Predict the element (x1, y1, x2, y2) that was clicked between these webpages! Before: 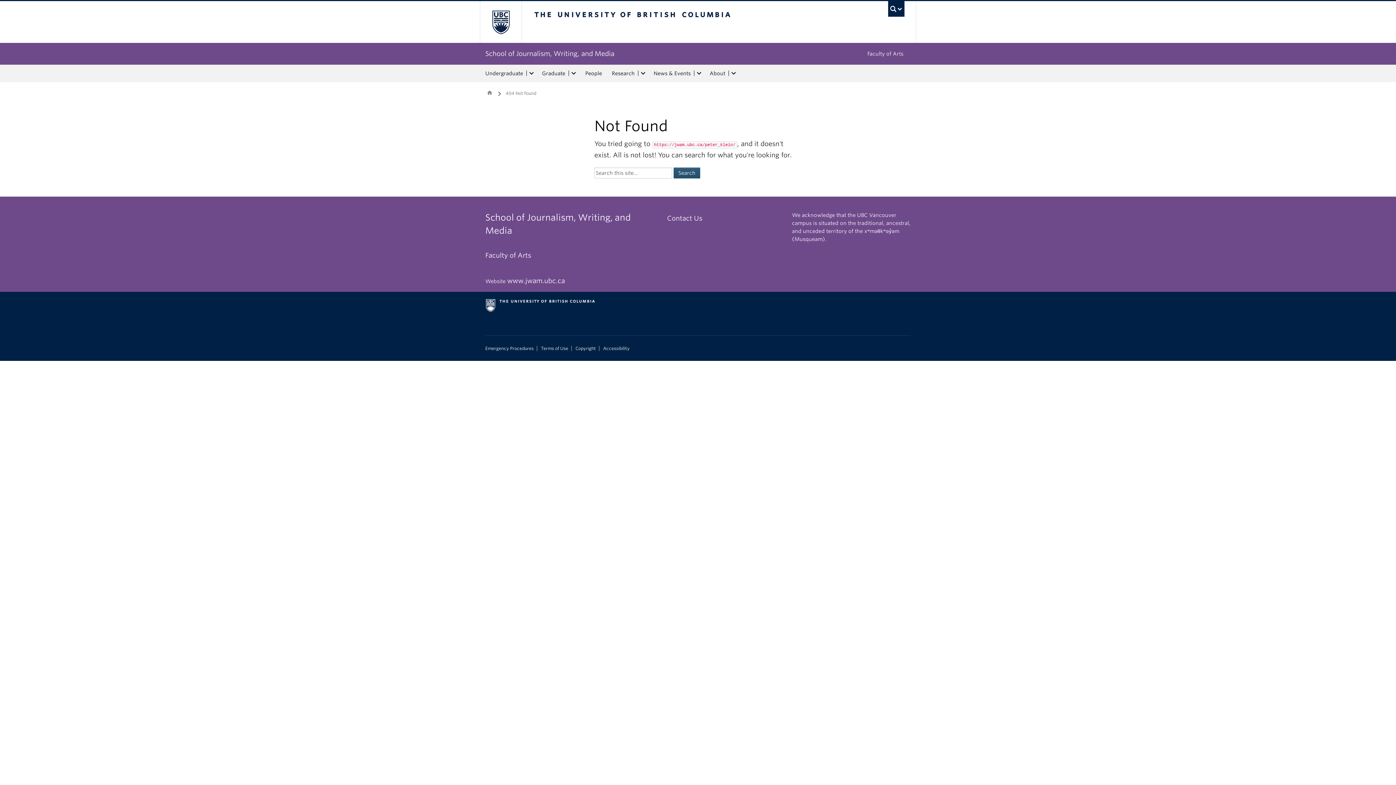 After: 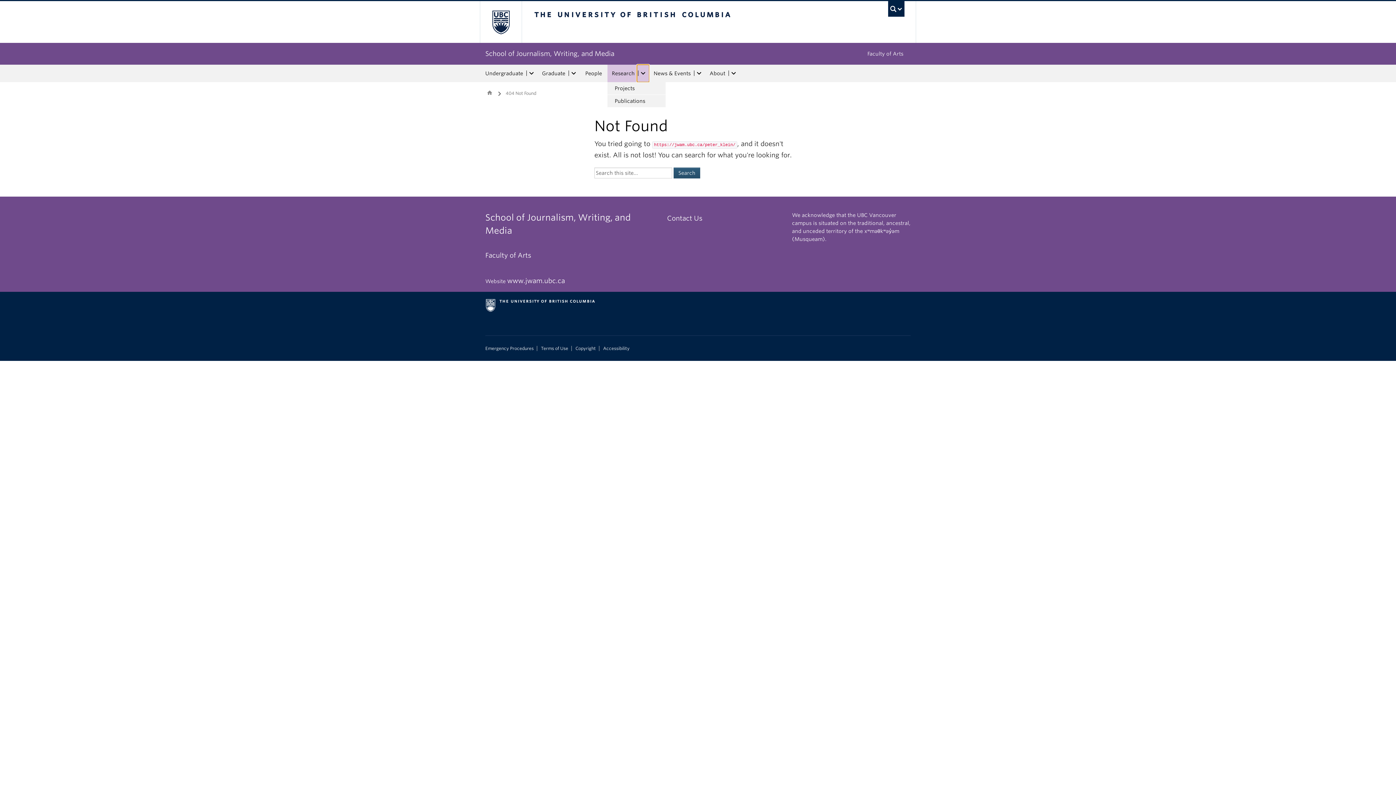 Action: label: expand Research menu bbox: (637, 69, 649, 77)